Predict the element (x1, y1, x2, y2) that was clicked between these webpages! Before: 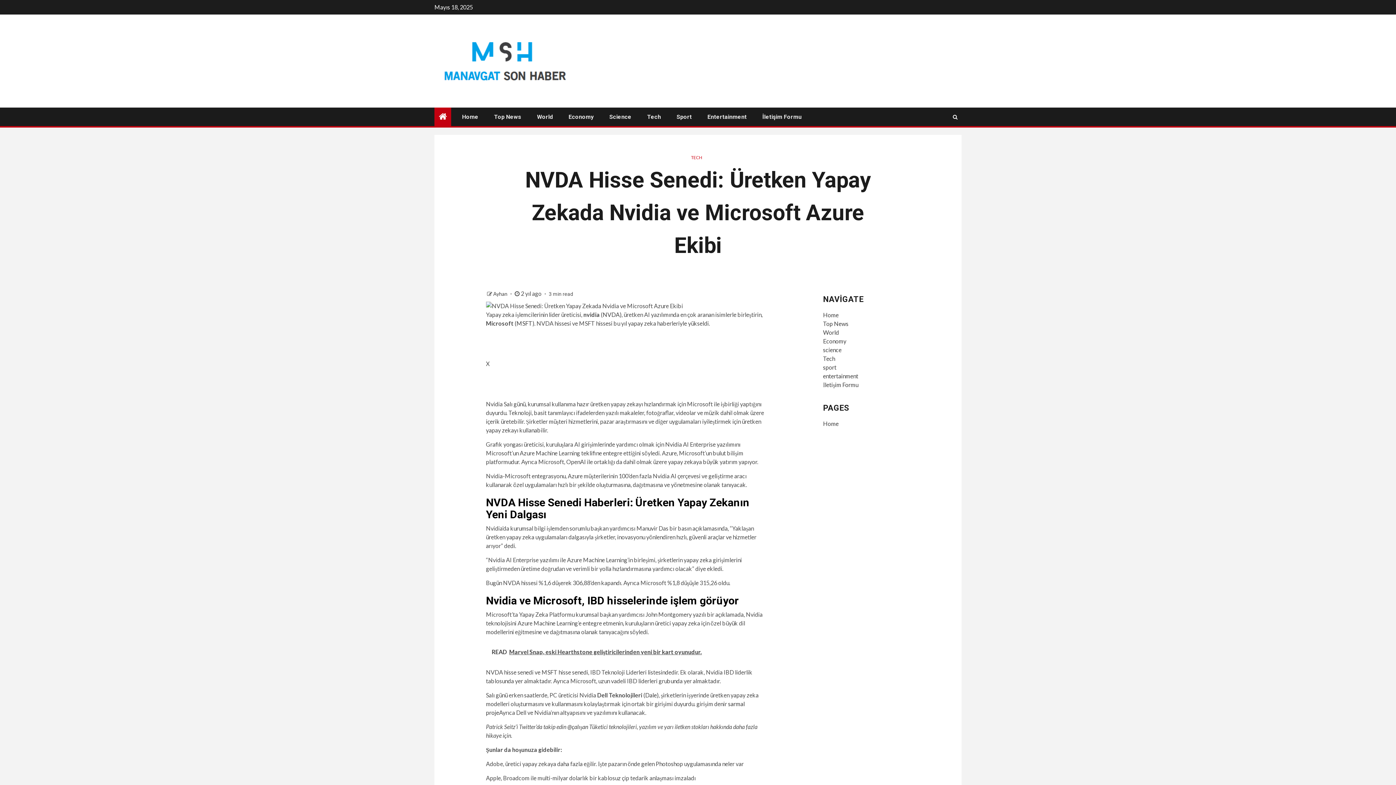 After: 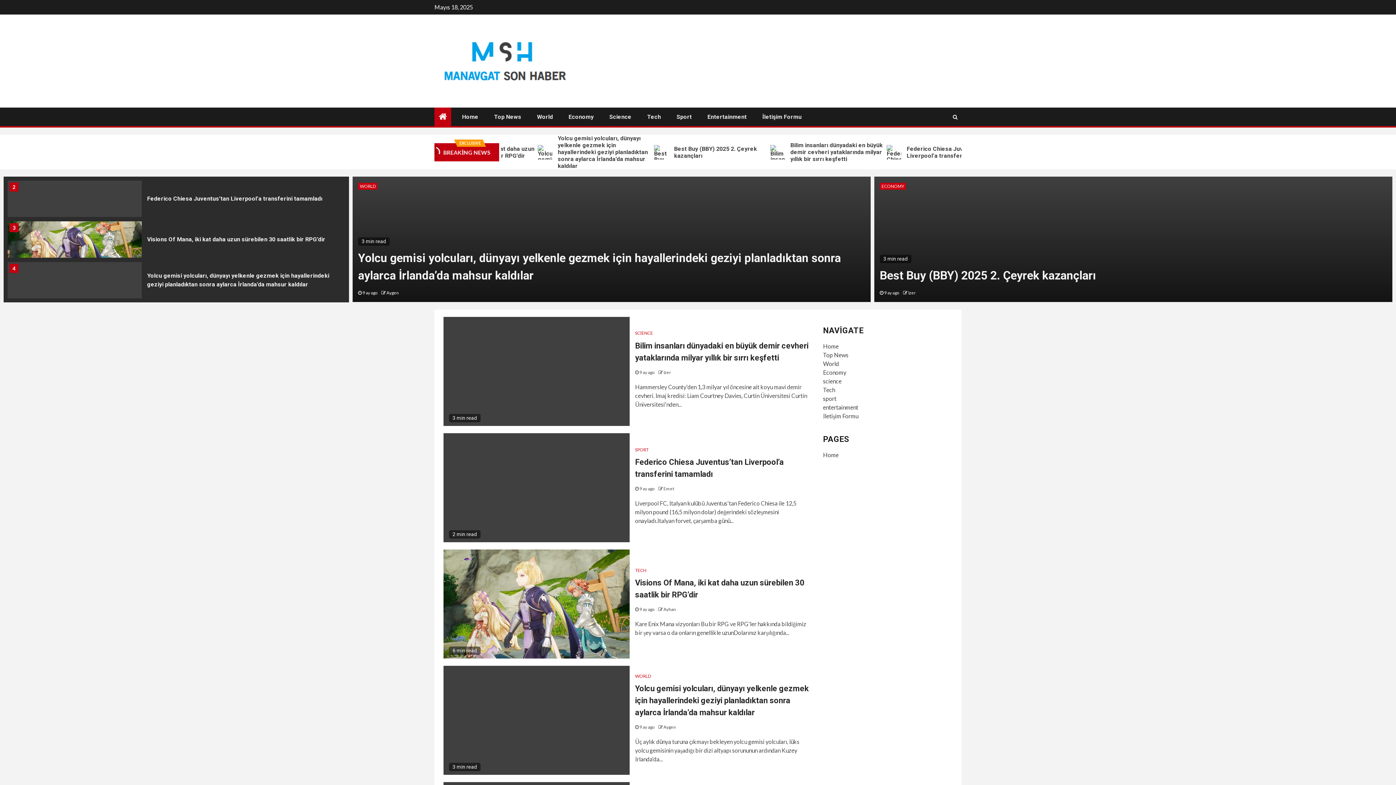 Action: bbox: (568, 113, 593, 120) label: Economy